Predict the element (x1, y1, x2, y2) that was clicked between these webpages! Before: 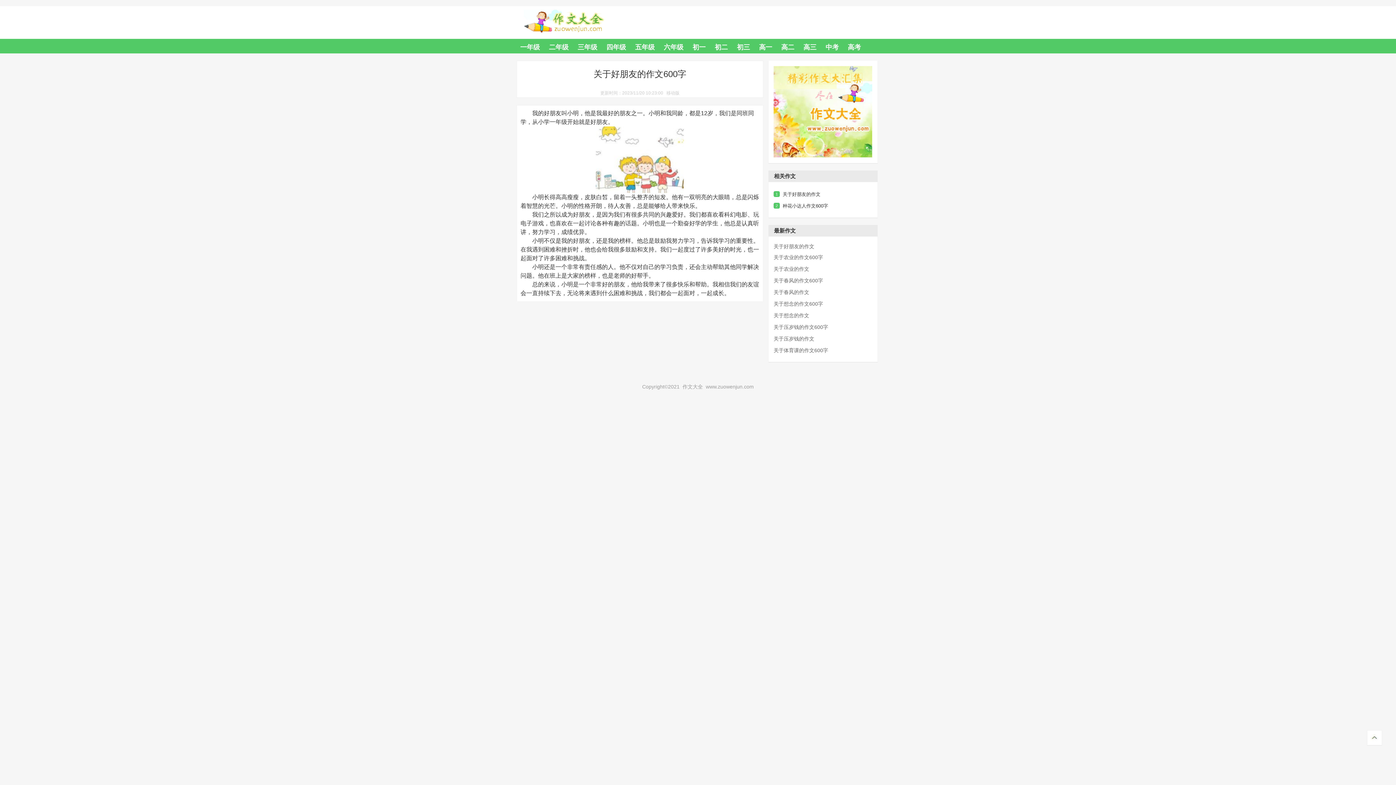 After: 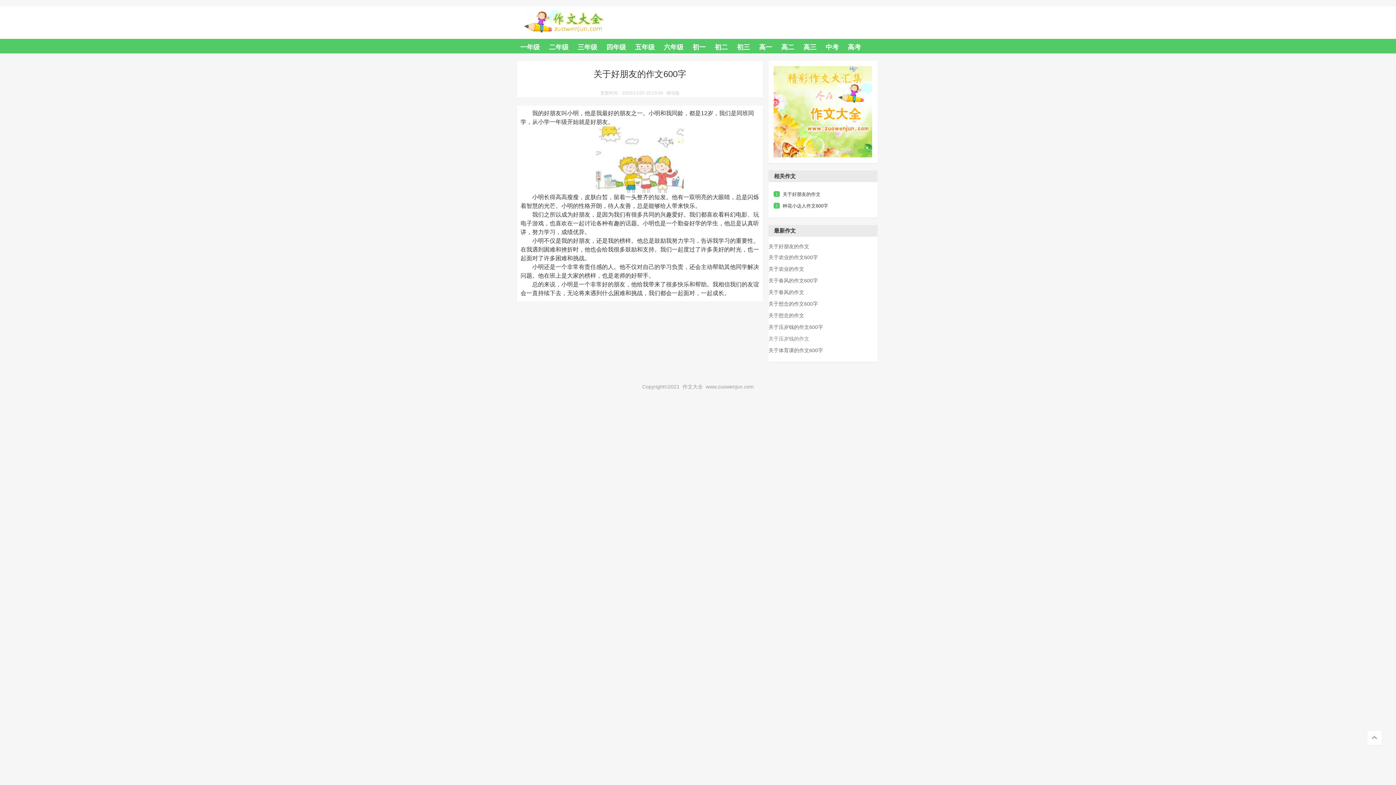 Action: label: 关于压岁钱的作文 bbox: (773, 335, 886, 342)